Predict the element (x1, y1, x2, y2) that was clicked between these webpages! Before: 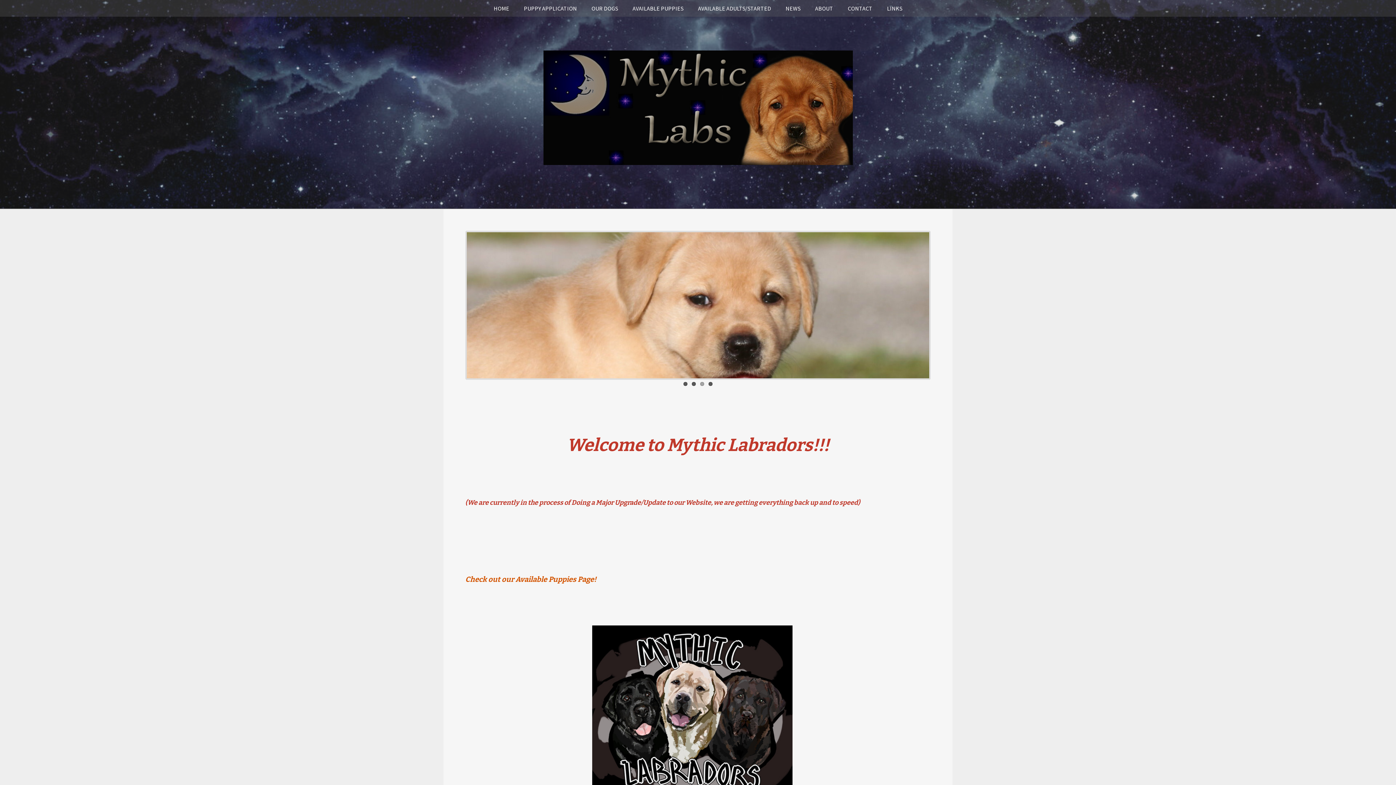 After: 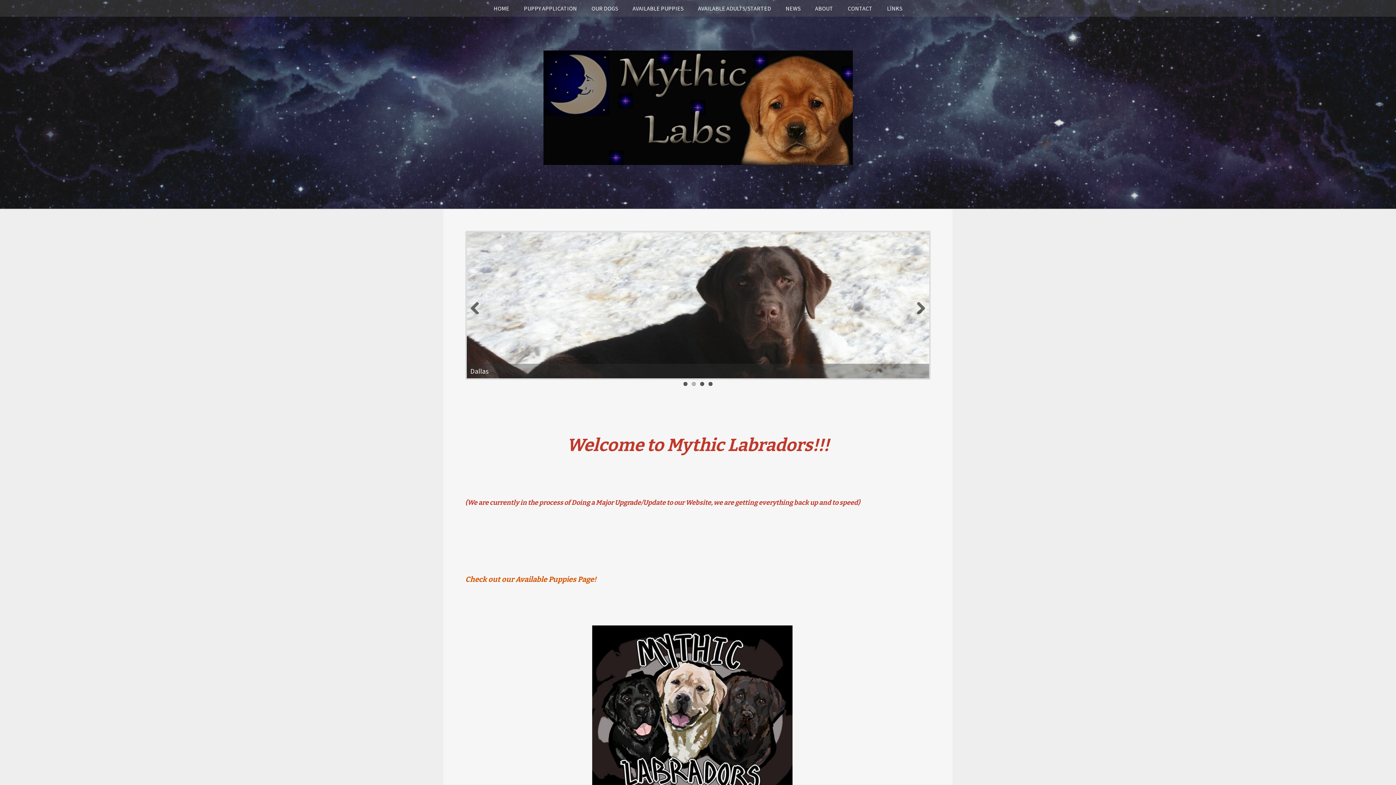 Action: bbox: (692, 382, 696, 386) label: 2